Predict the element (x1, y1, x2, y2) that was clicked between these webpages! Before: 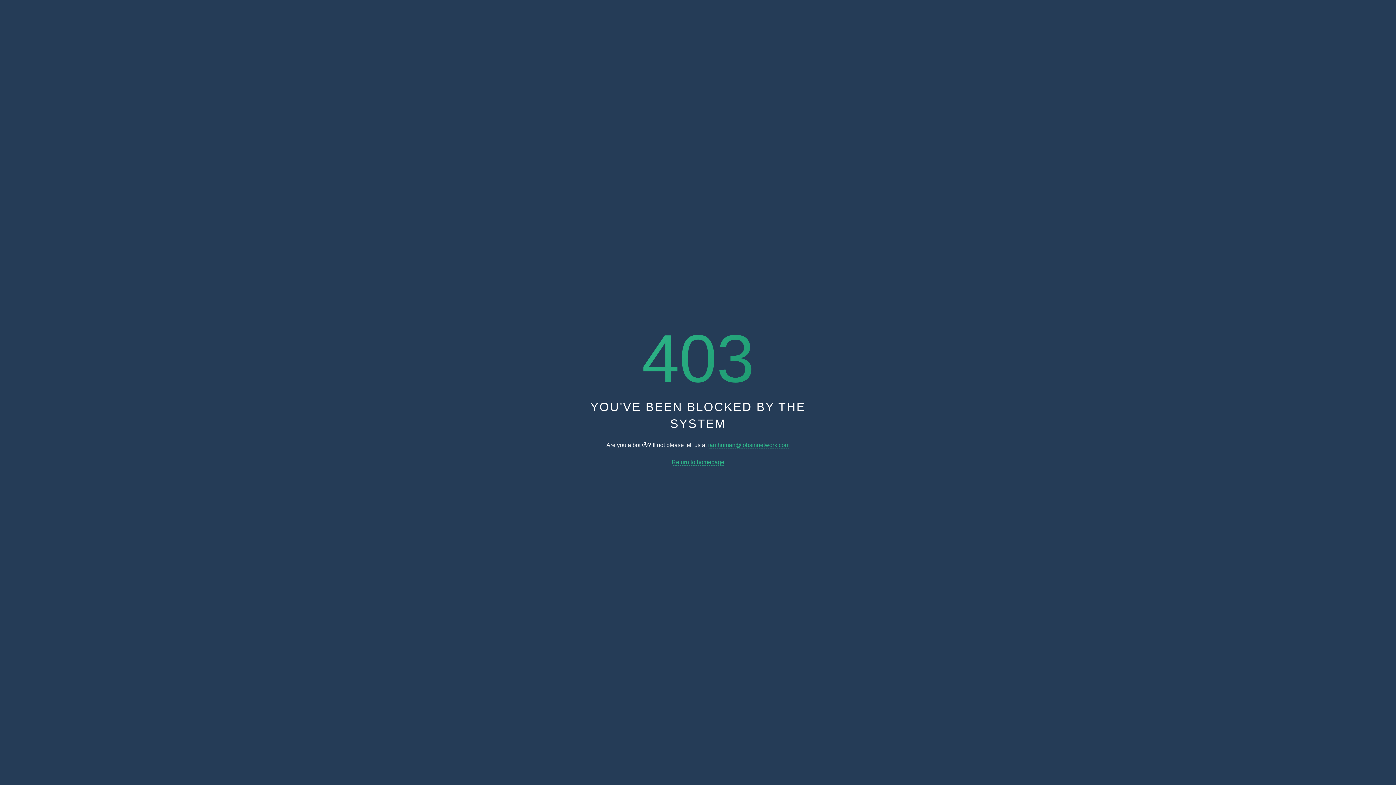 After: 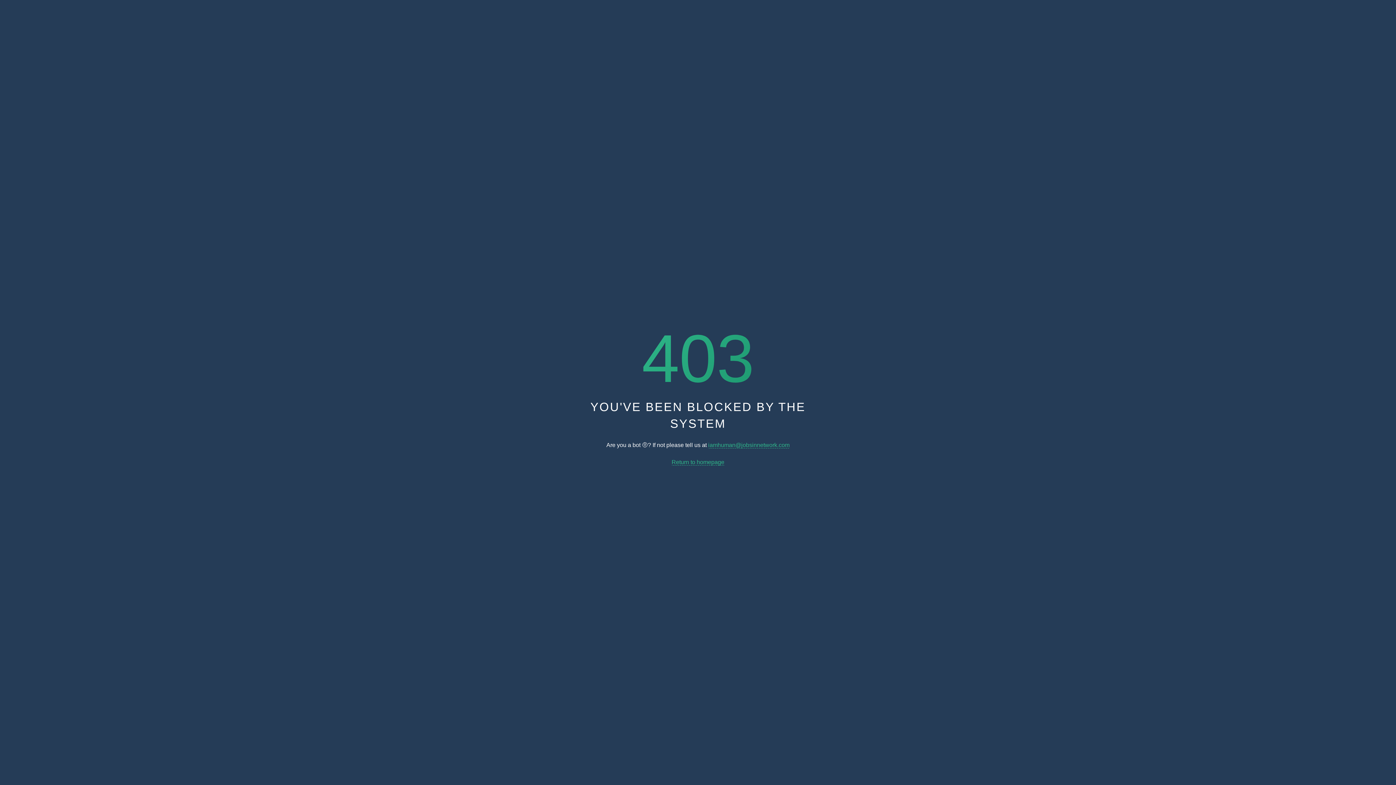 Action: label: iamhuman@jobsinnetwork.com bbox: (708, 442, 789, 448)